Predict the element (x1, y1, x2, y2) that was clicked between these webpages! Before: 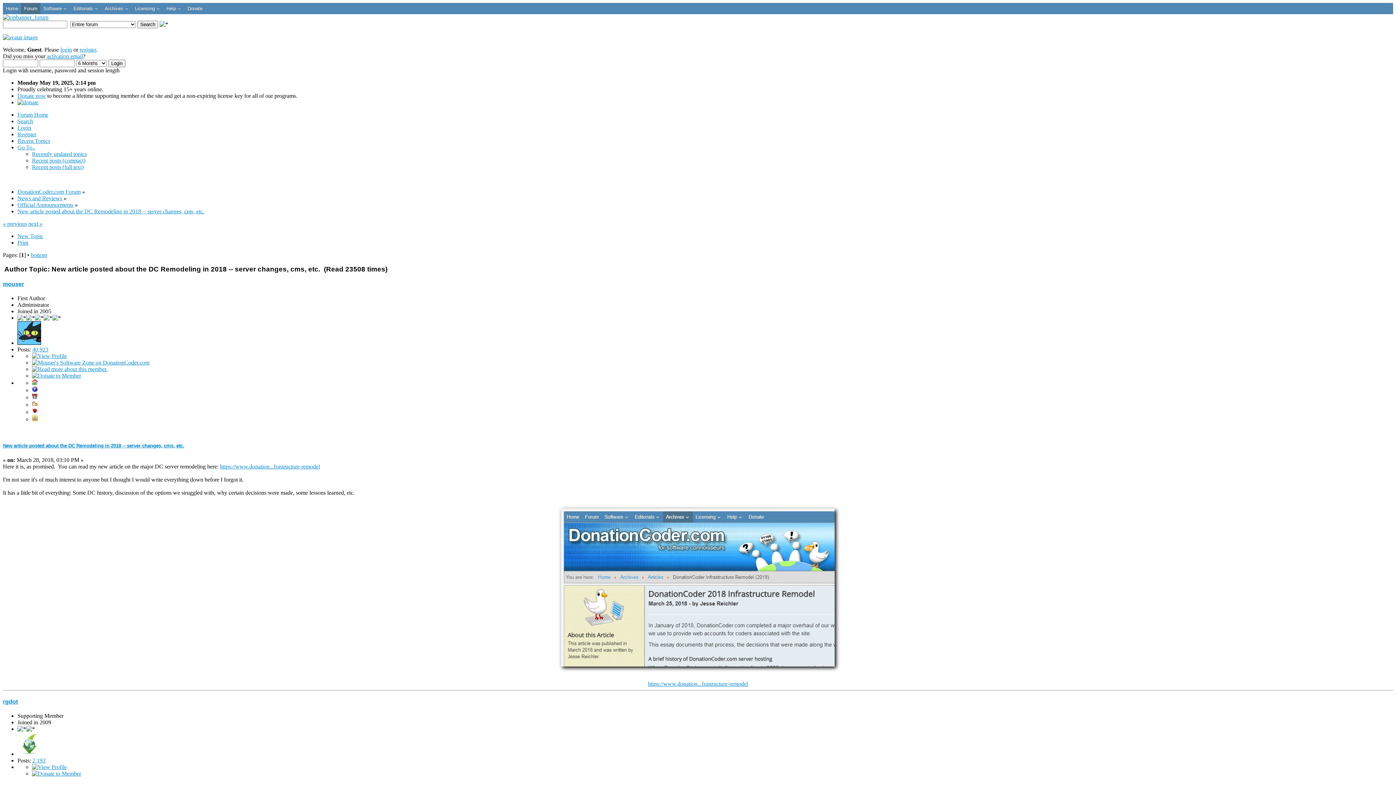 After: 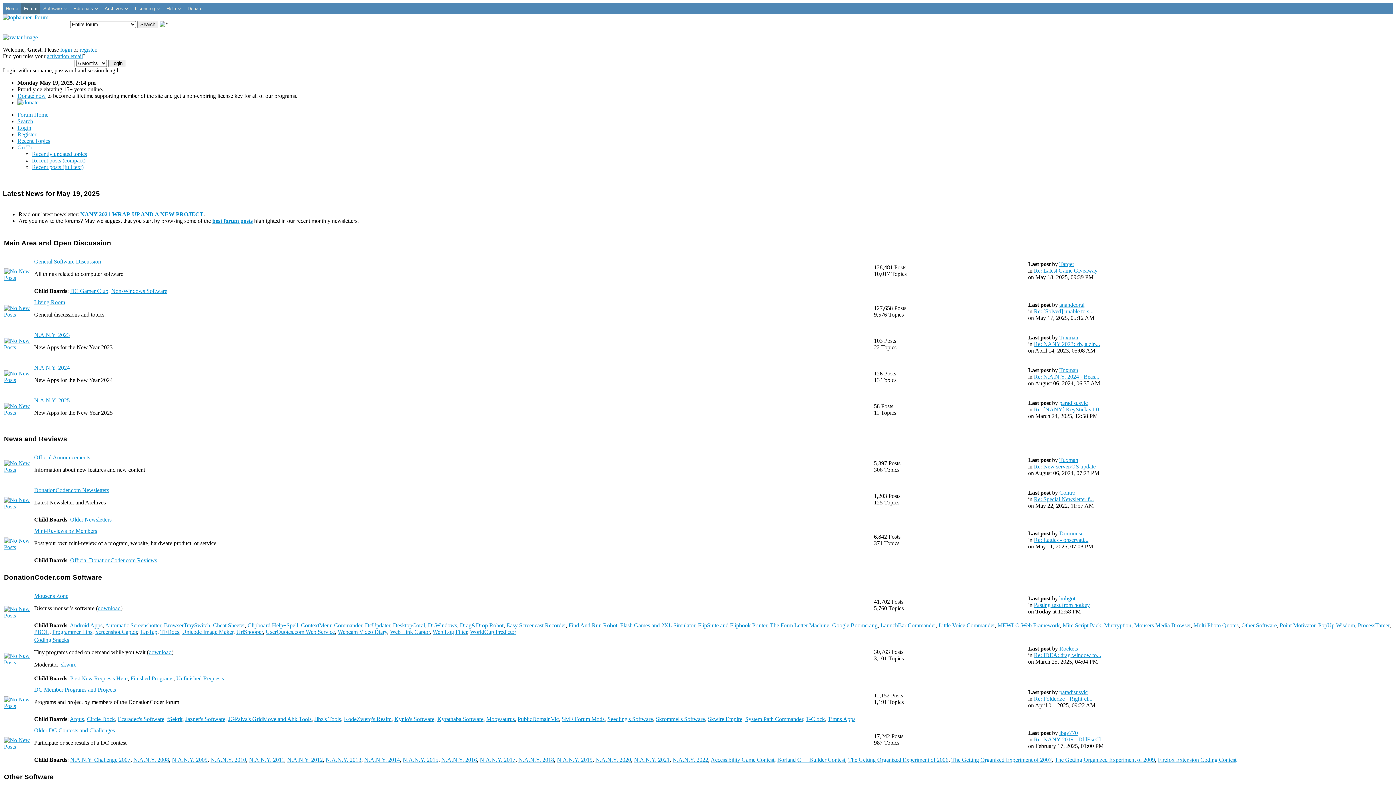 Action: bbox: (21, 2, 40, 14) label: Forum